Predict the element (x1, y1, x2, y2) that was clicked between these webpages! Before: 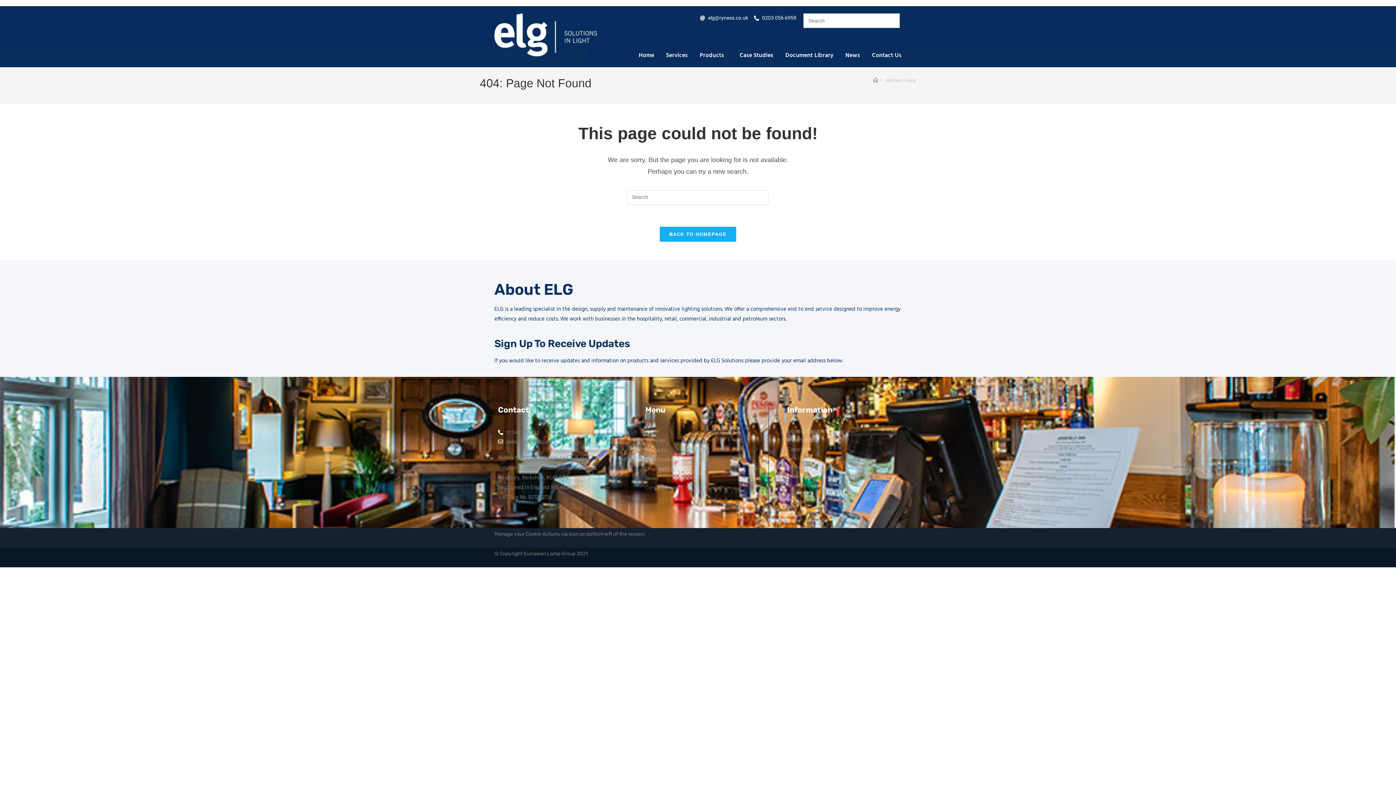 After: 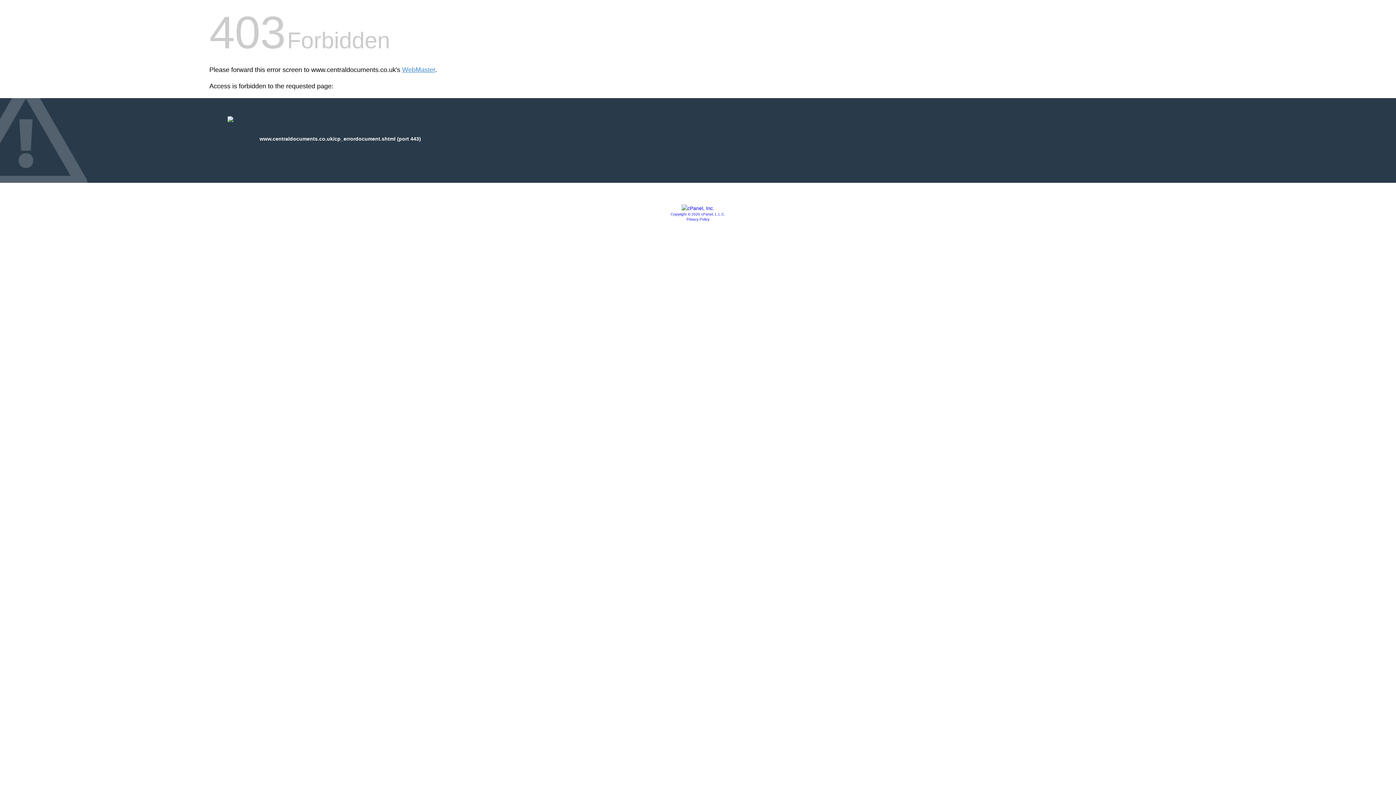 Action: bbox: (787, 472, 860, 481) label: Environmental & Sustainability